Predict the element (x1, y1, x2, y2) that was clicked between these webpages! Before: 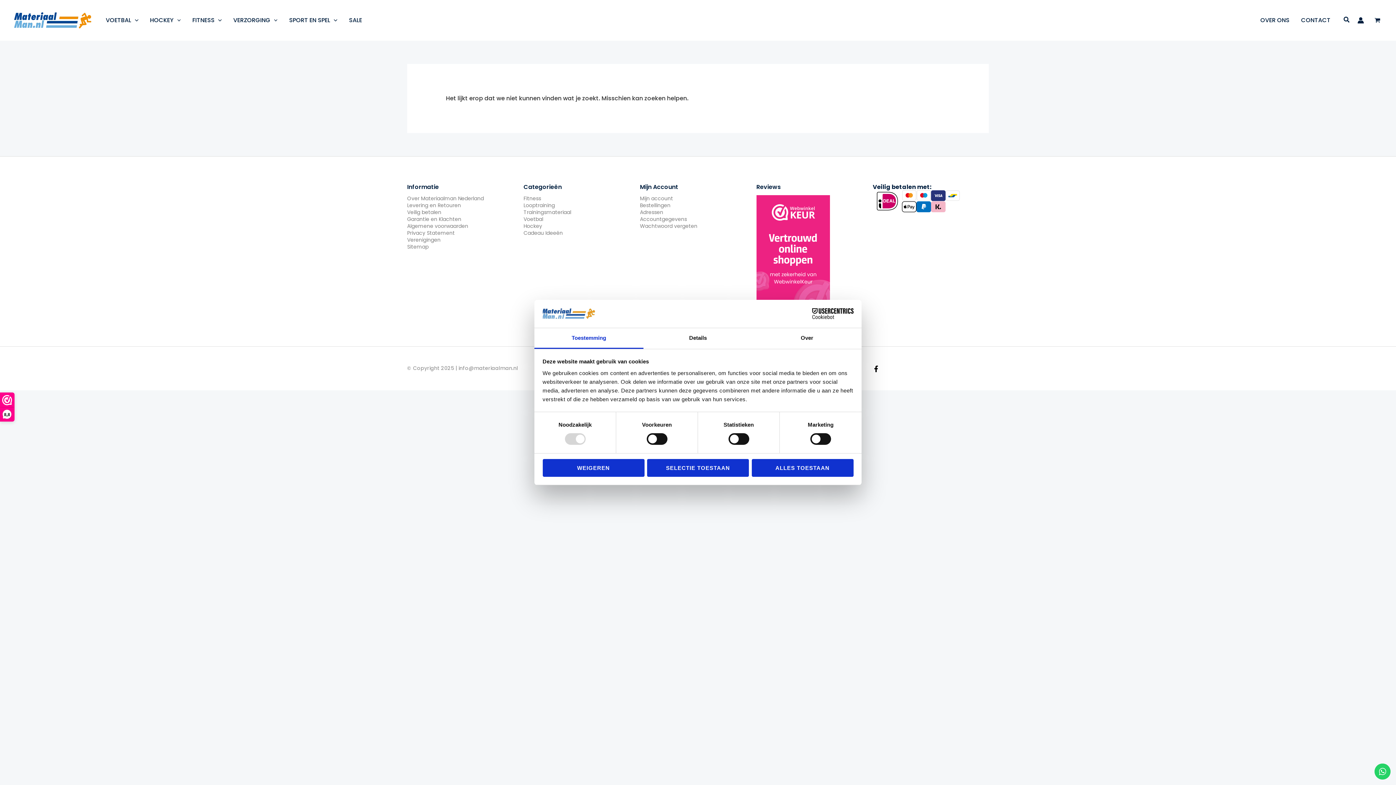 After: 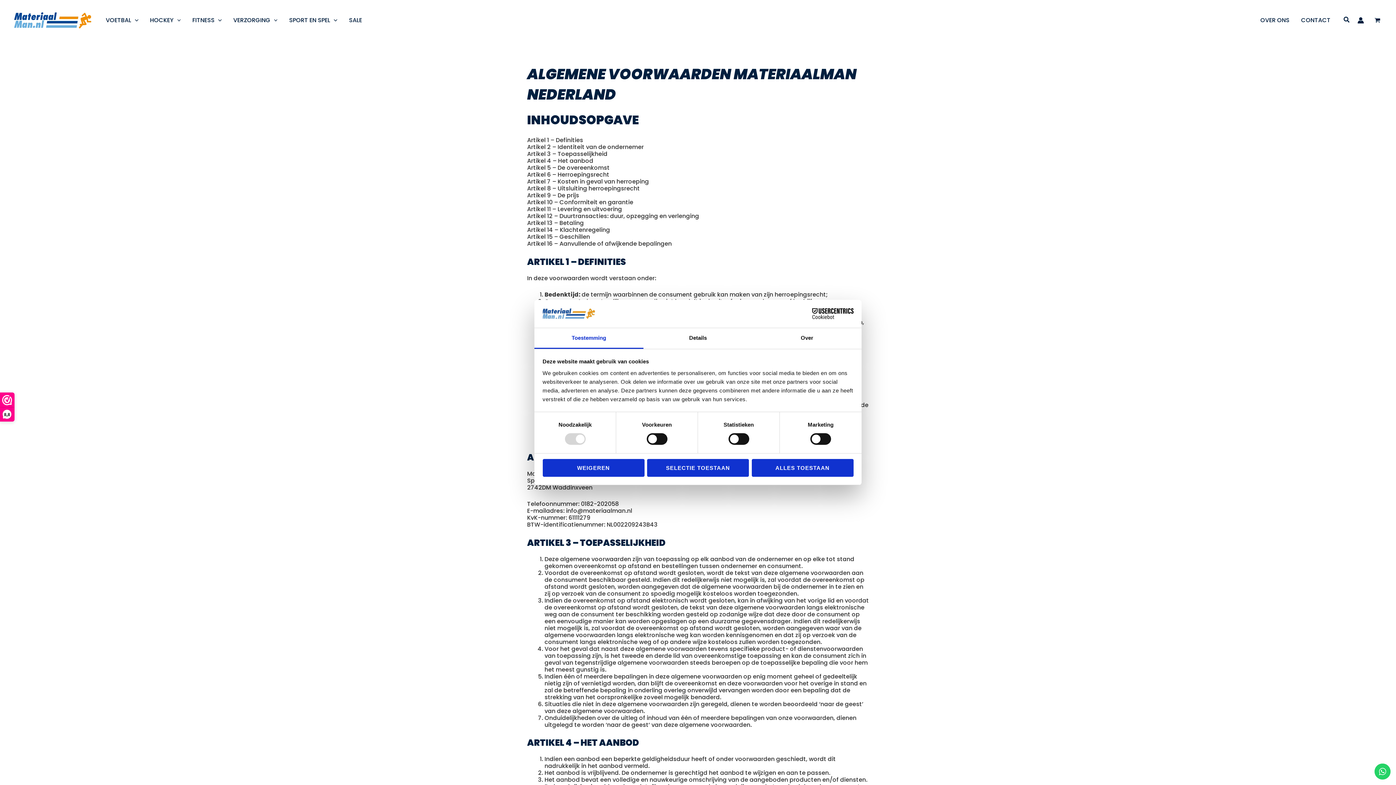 Action: label: Algemene voorwaarden bbox: (407, 222, 468, 229)